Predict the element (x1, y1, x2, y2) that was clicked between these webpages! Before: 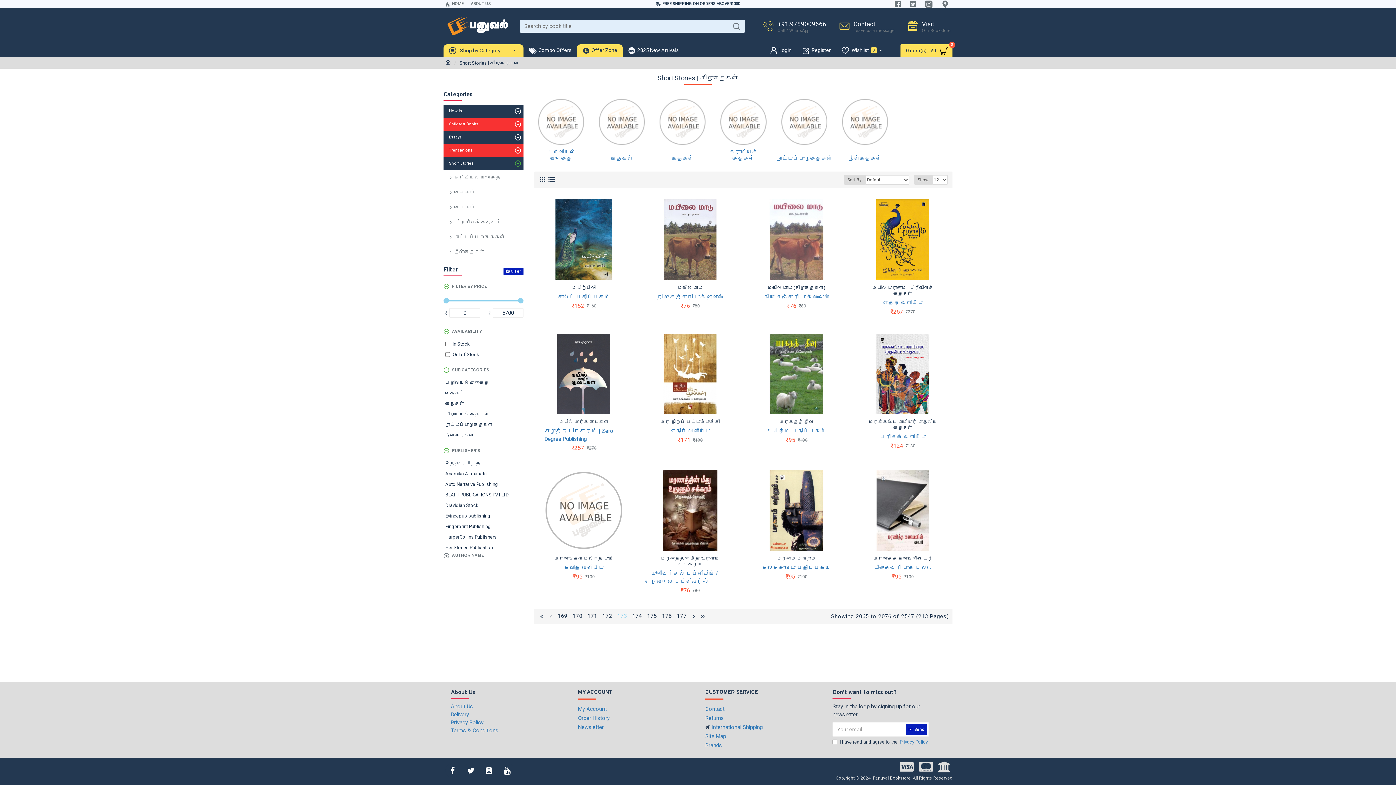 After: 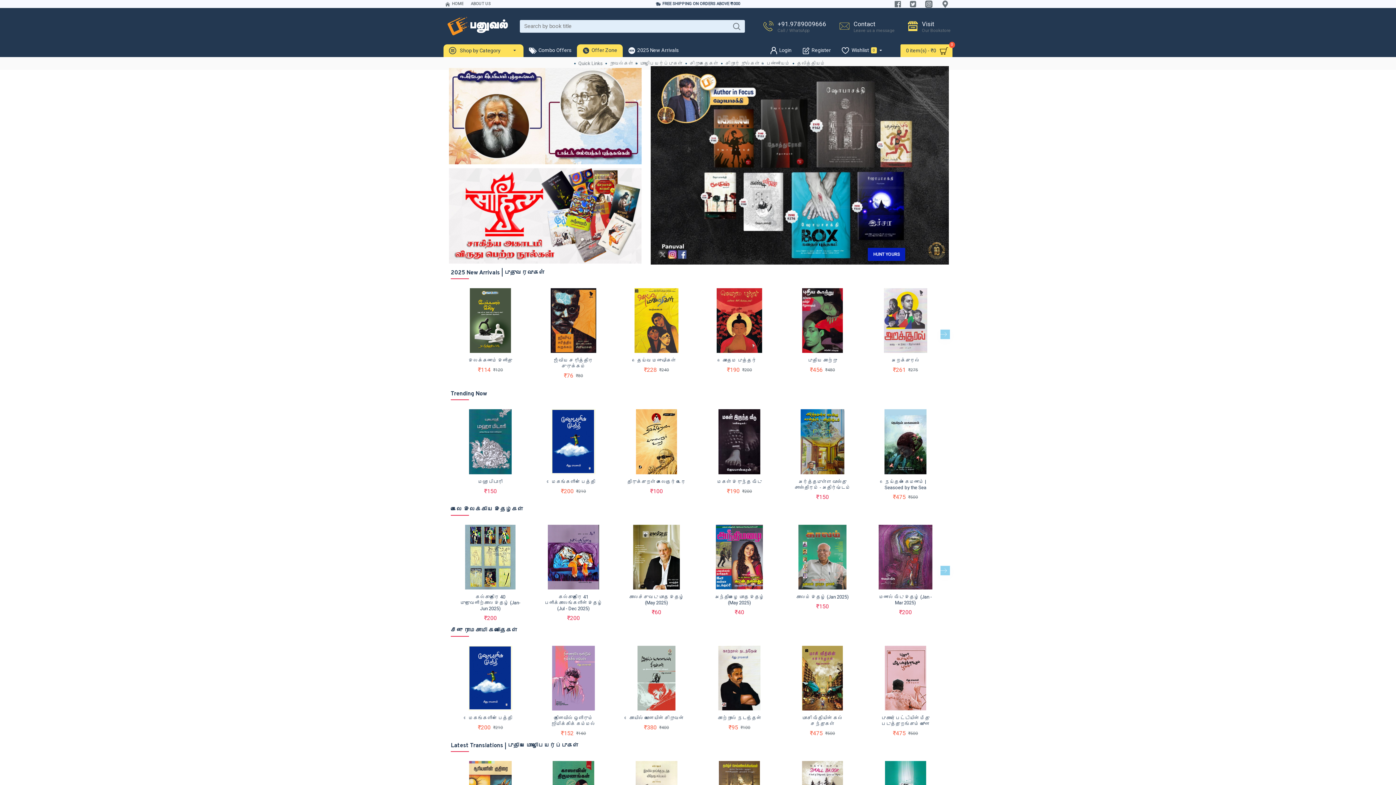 Action: bbox: (445, 59, 450, 66)